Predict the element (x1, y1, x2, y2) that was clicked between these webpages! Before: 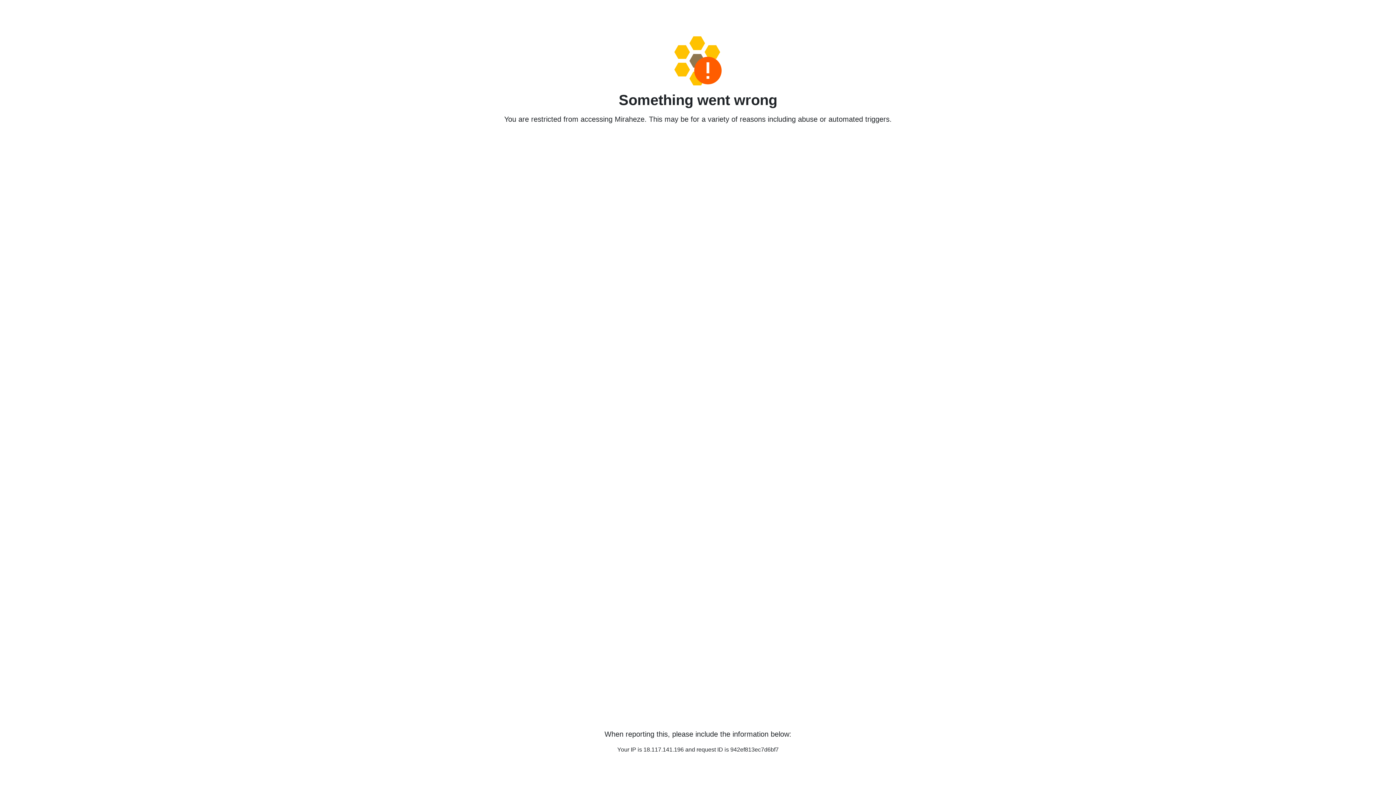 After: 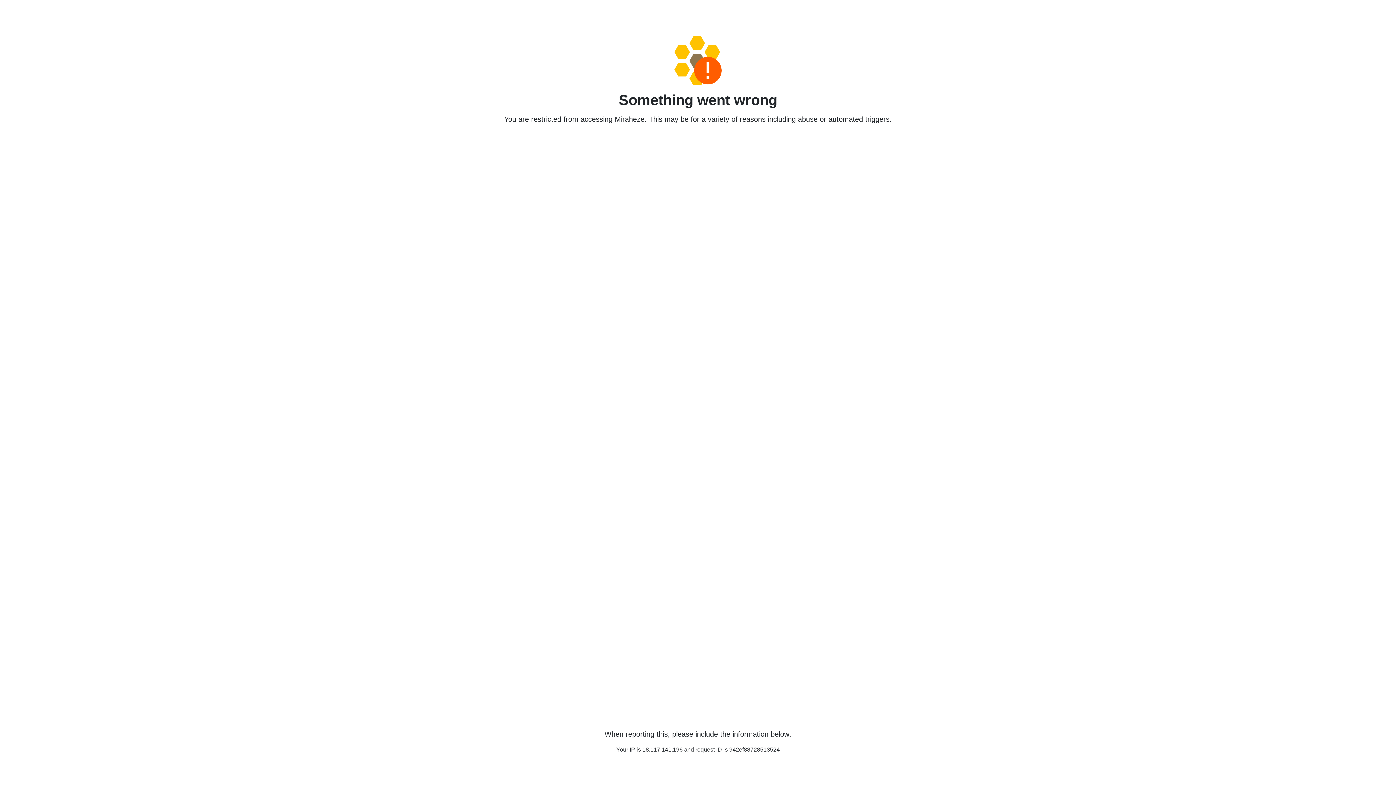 Action: bbox: (458, 36, 938, 85)